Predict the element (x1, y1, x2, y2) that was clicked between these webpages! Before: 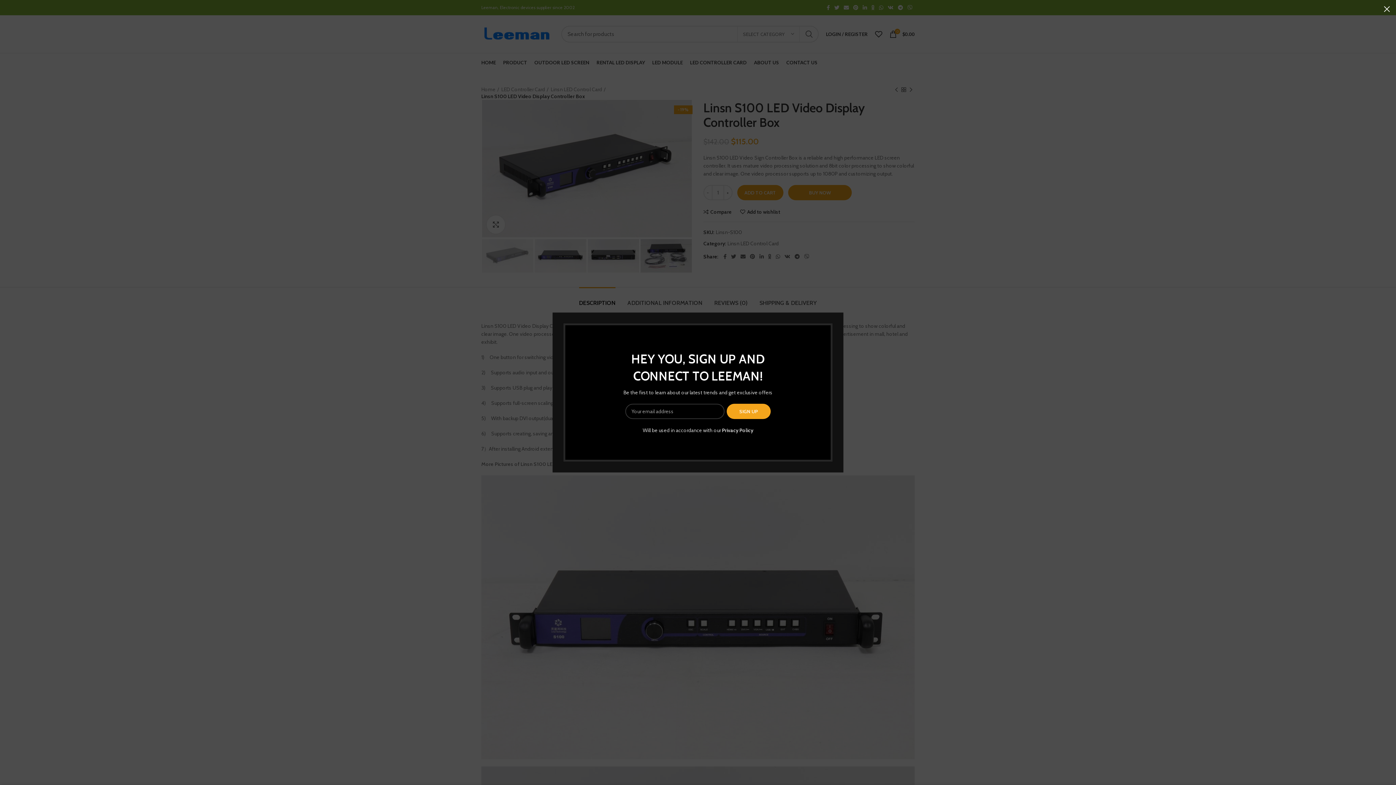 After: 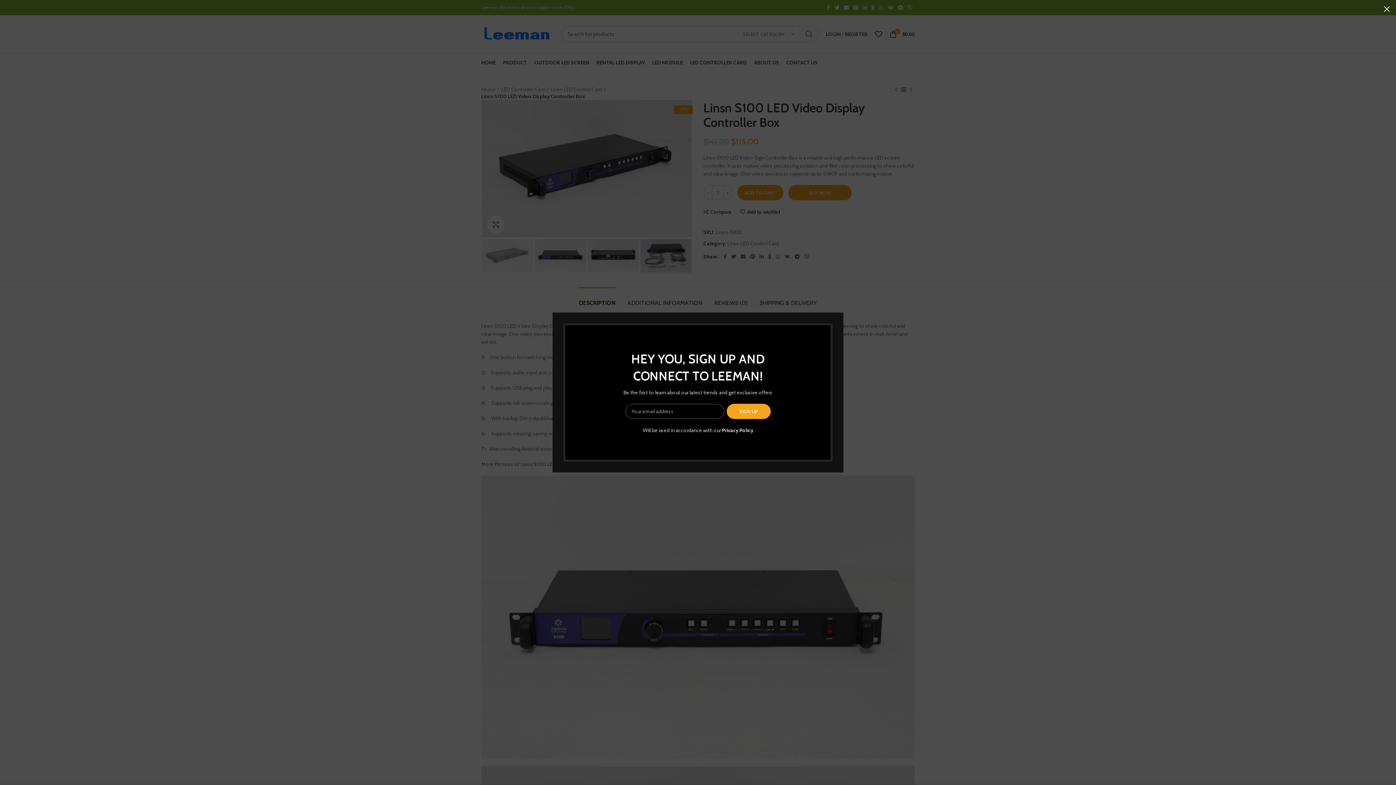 Action: label: Privacy Policy bbox: (689, 427, 721, 433)